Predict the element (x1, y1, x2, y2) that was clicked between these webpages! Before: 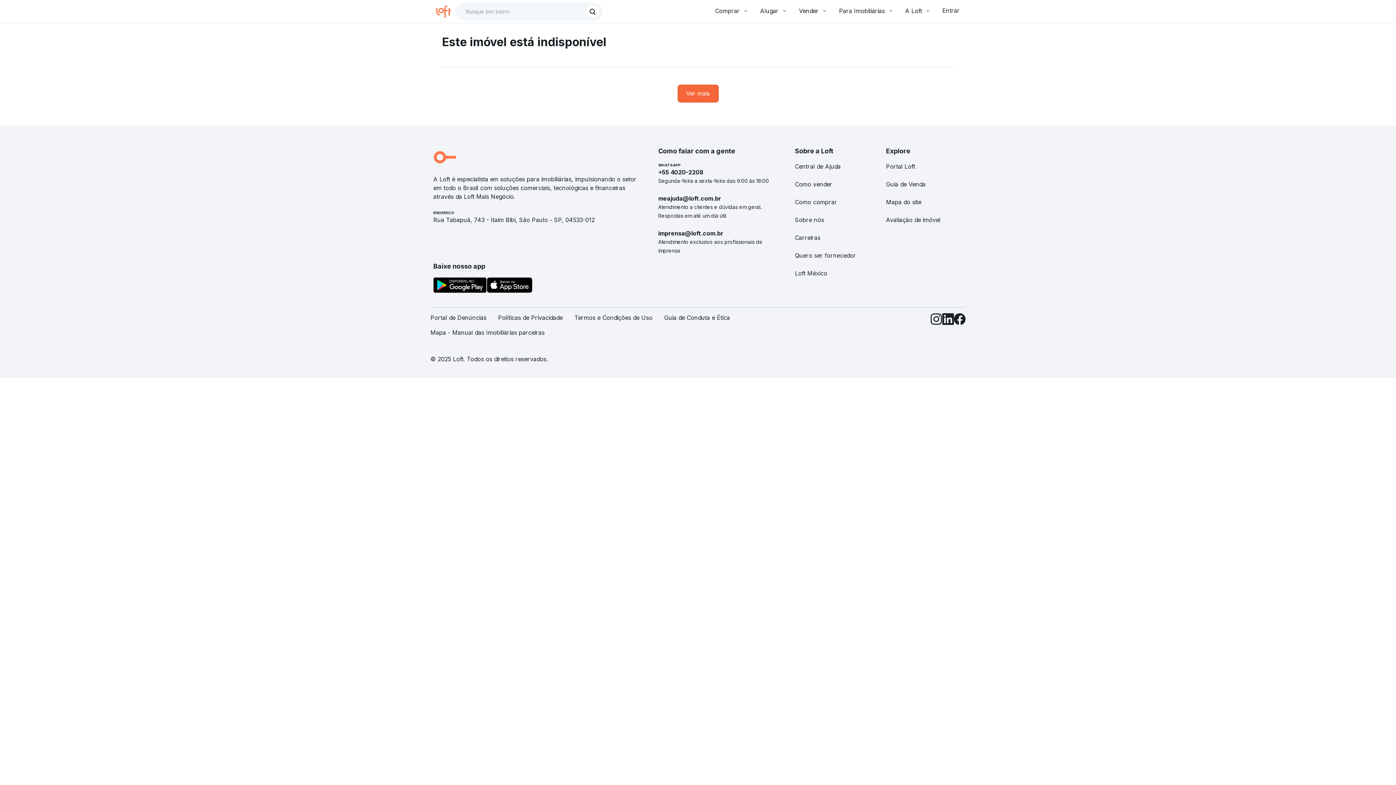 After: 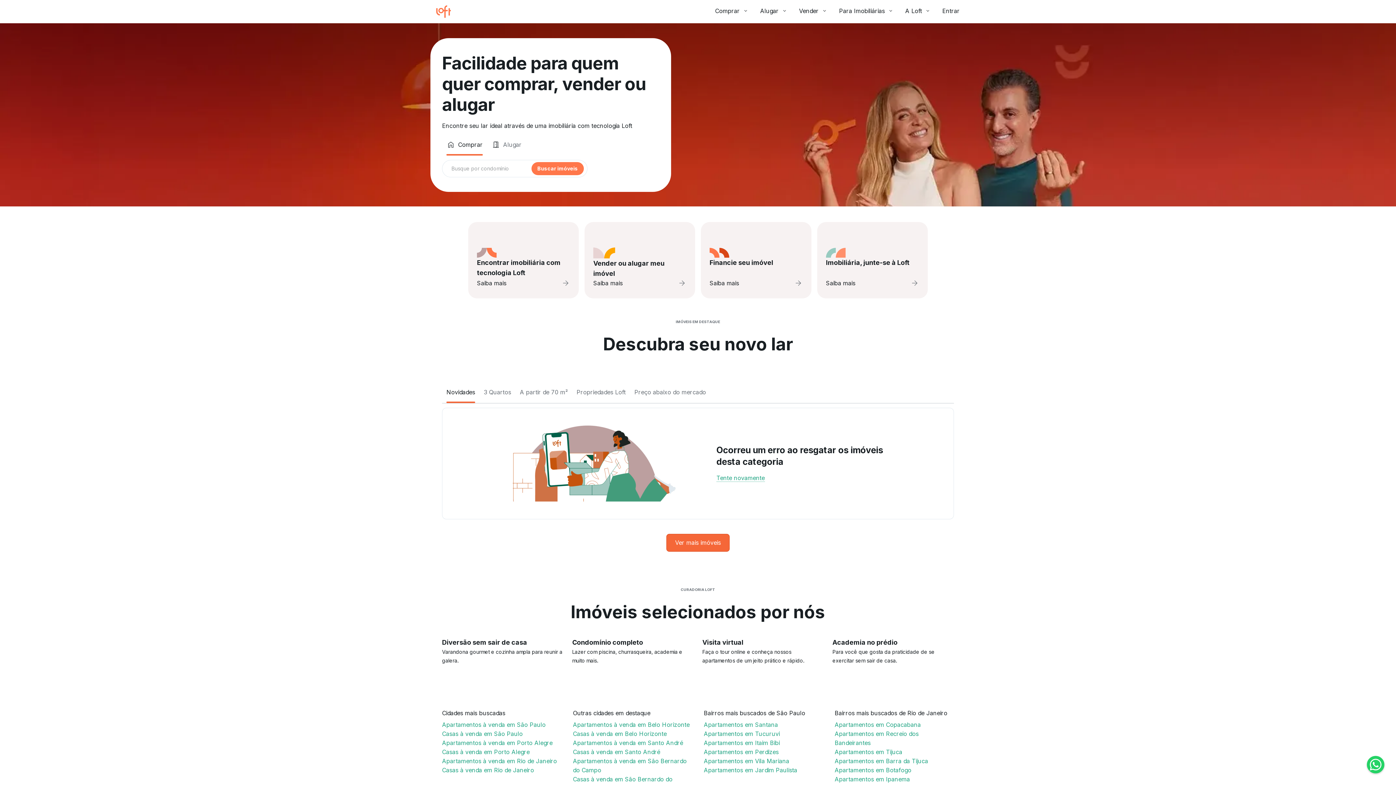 Action: bbox: (436, 4, 456, 18)